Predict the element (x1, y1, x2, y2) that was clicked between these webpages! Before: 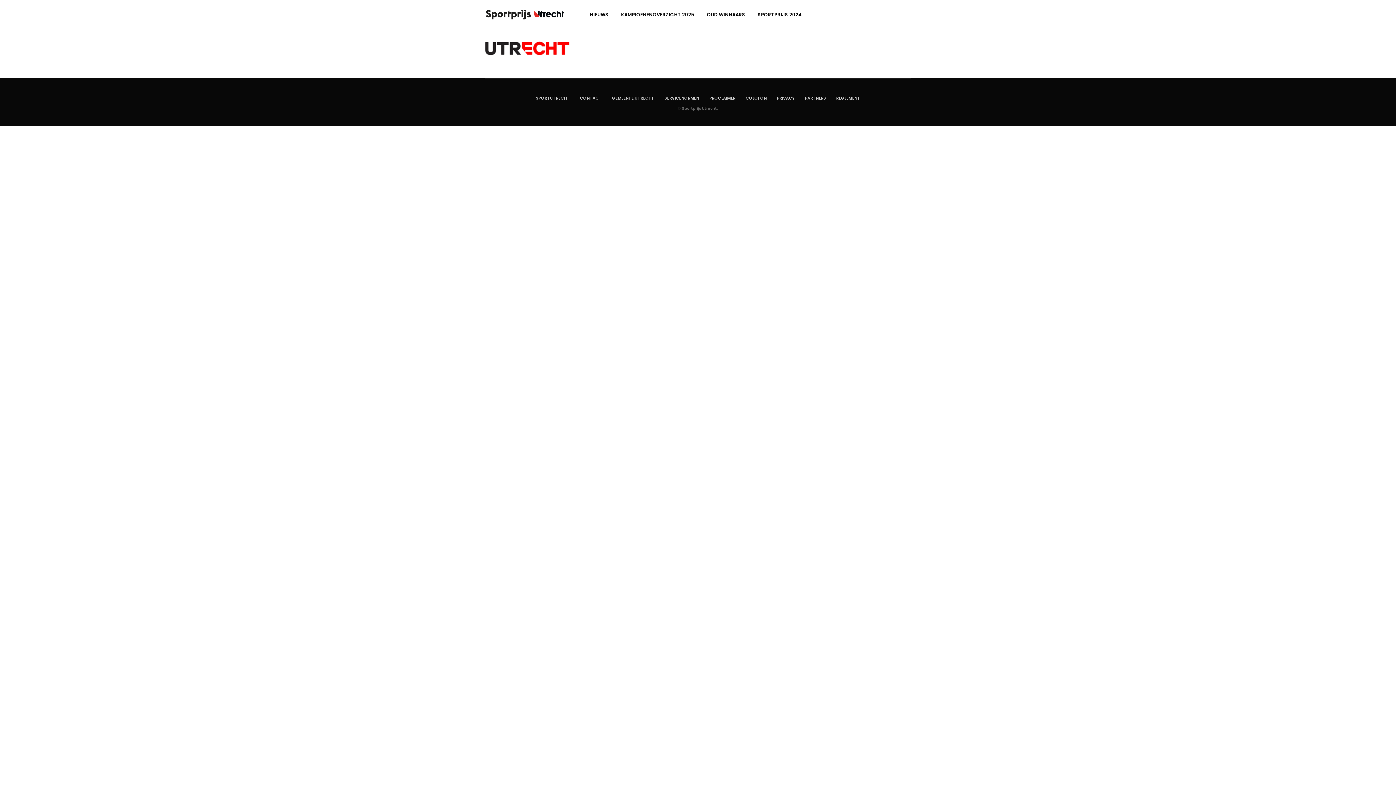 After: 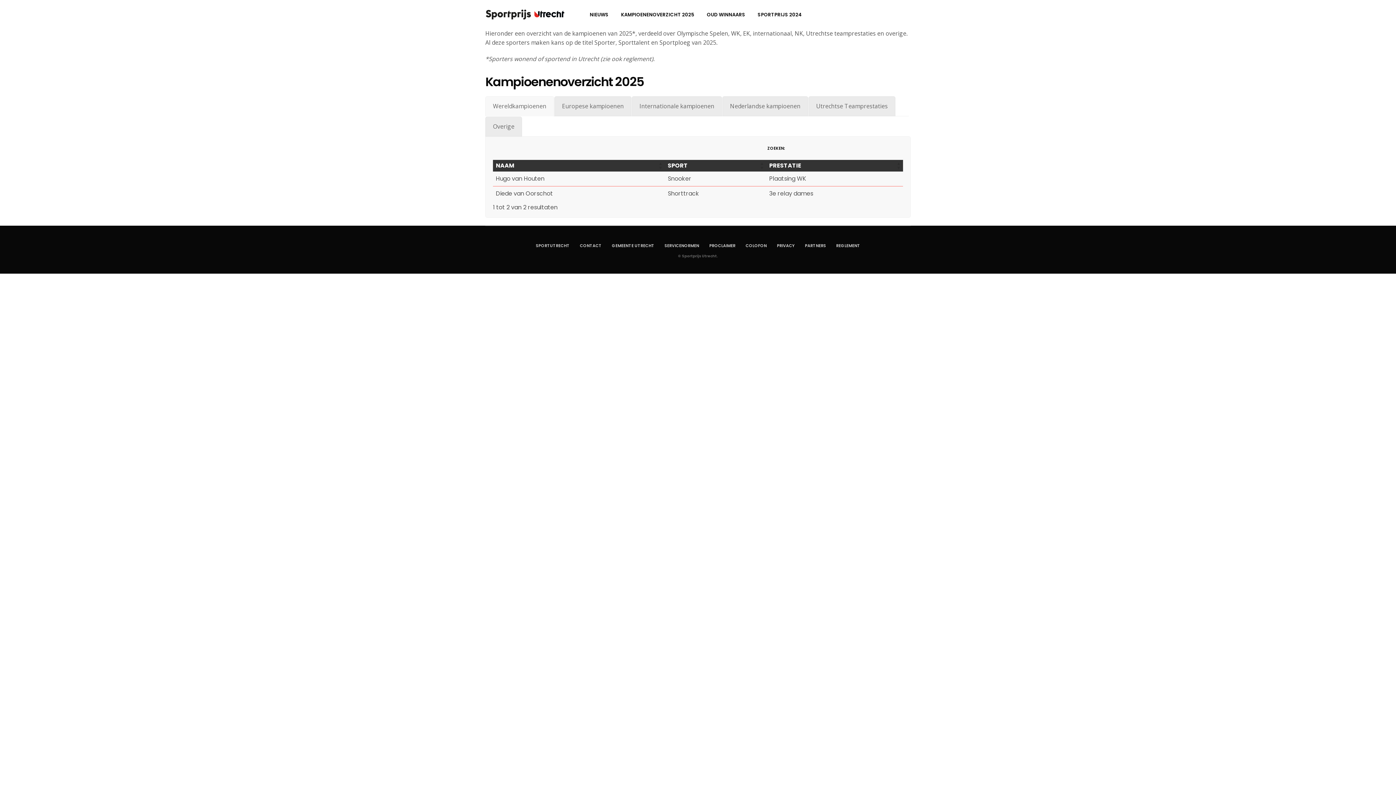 Action: label: KAMPIOENENOVERZICHT 2025 bbox: (621, 11, 694, 18)